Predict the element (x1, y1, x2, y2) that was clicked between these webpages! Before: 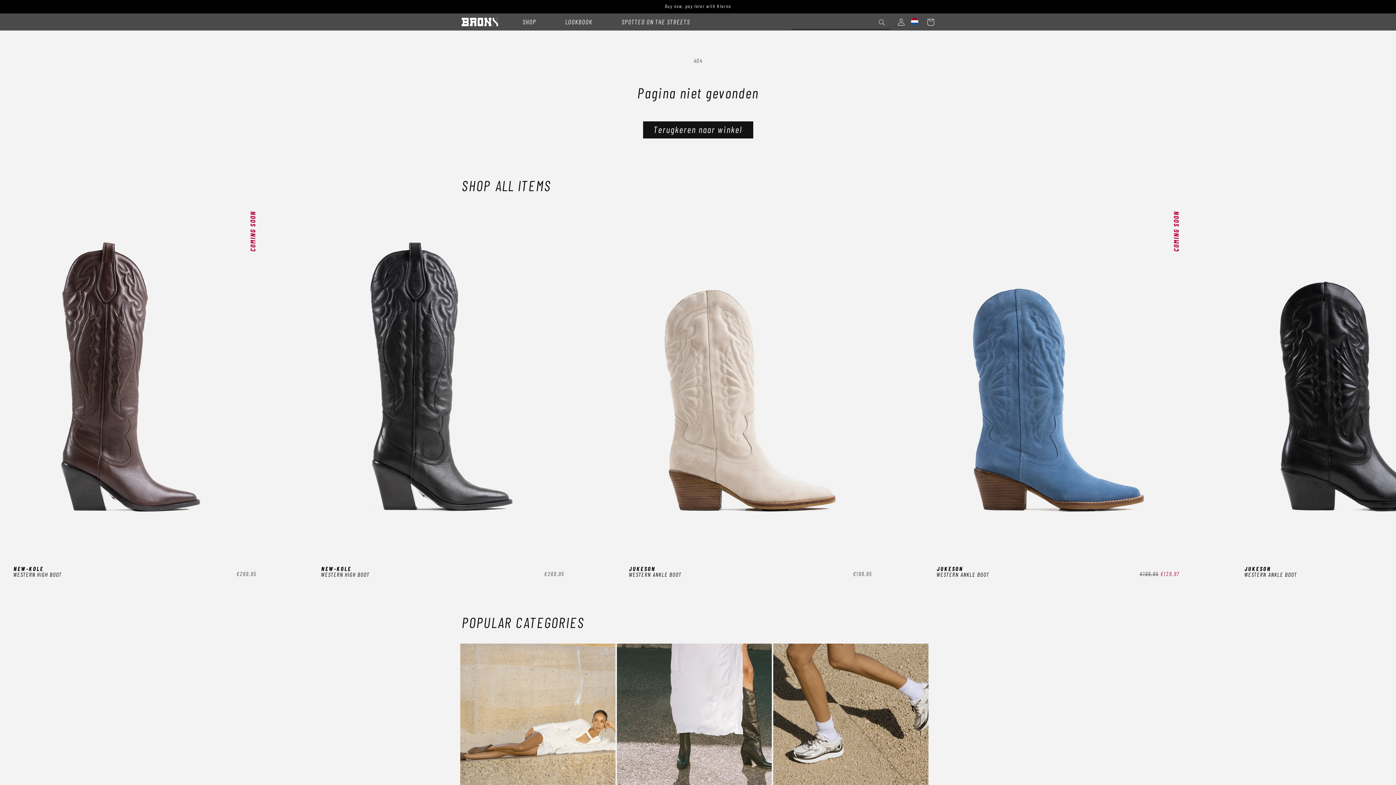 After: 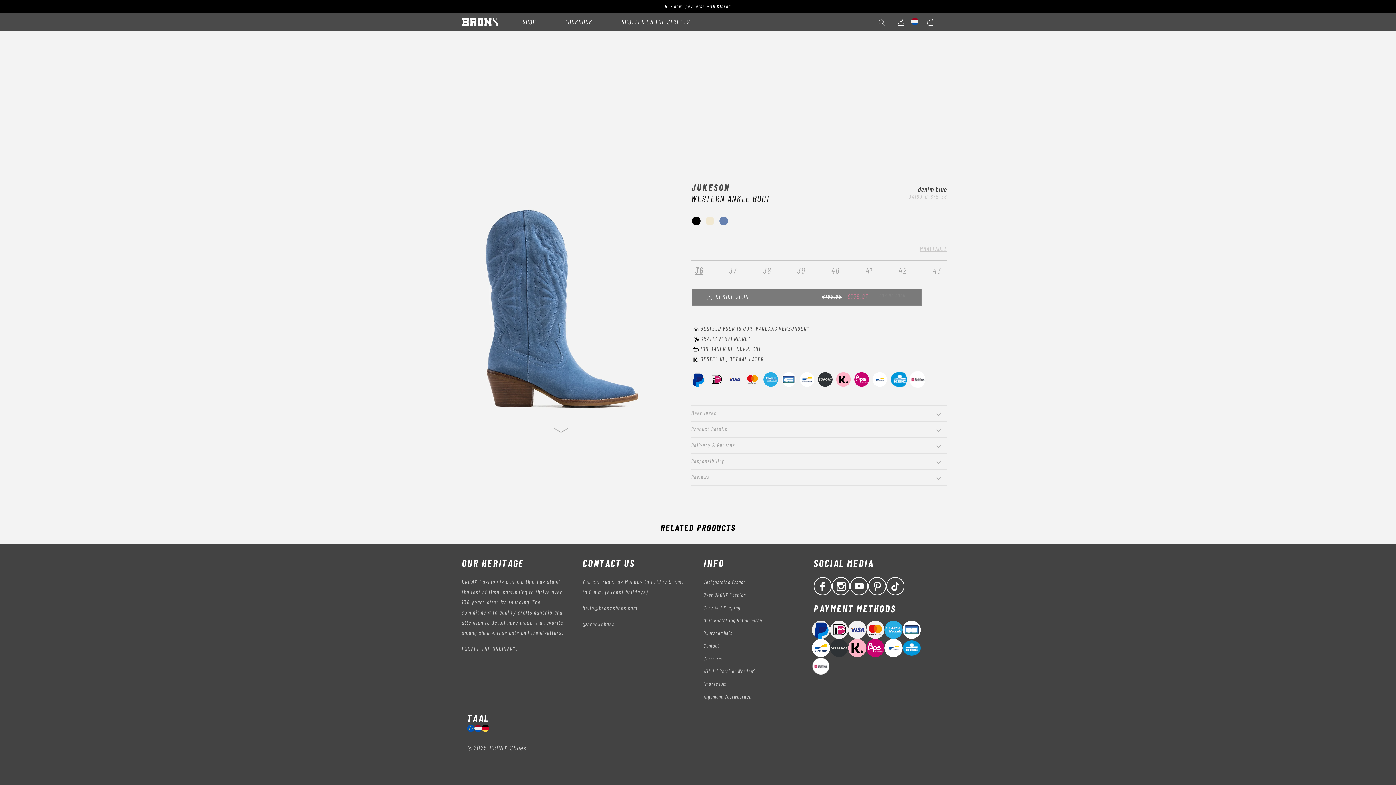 Action: label: WESTERN ANKLE BOOT bbox: (936, 571, 989, 578)